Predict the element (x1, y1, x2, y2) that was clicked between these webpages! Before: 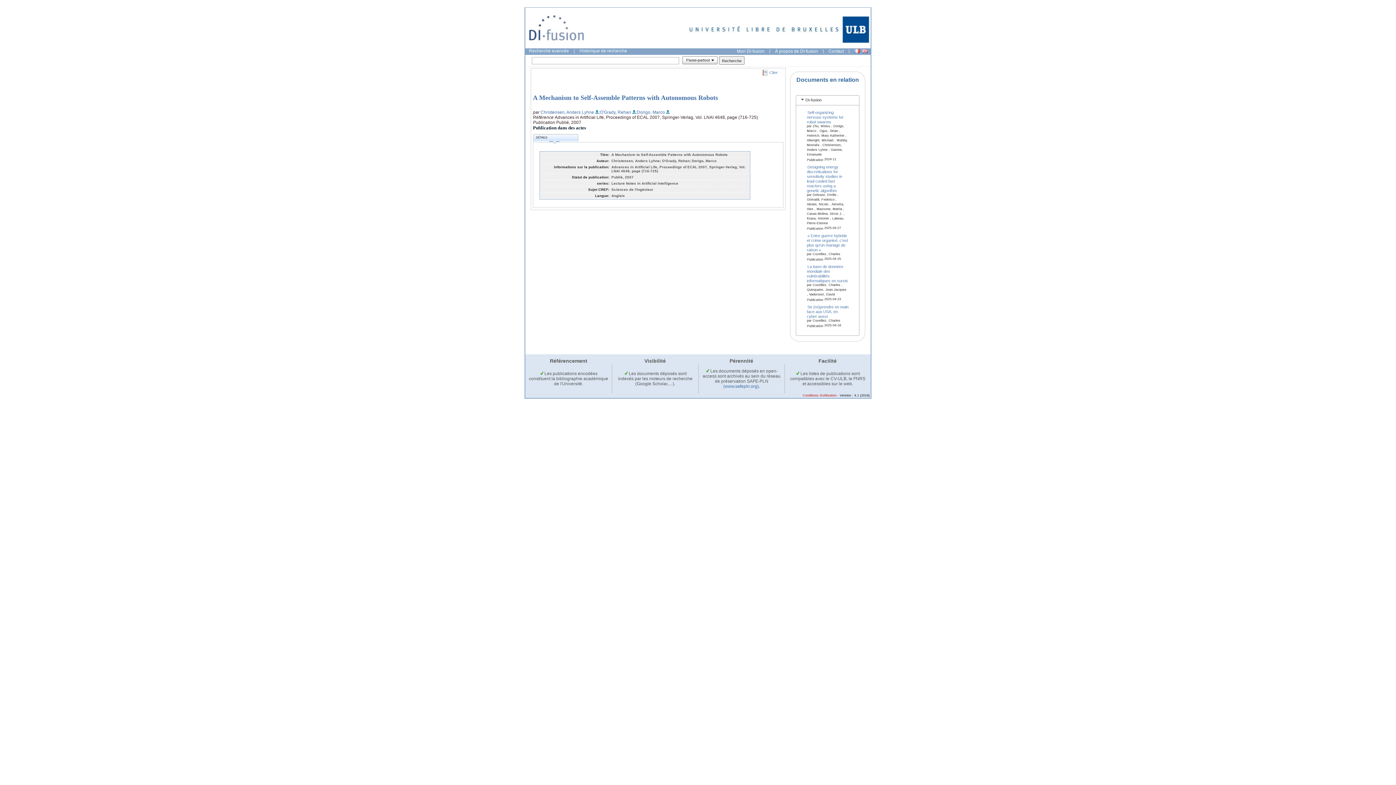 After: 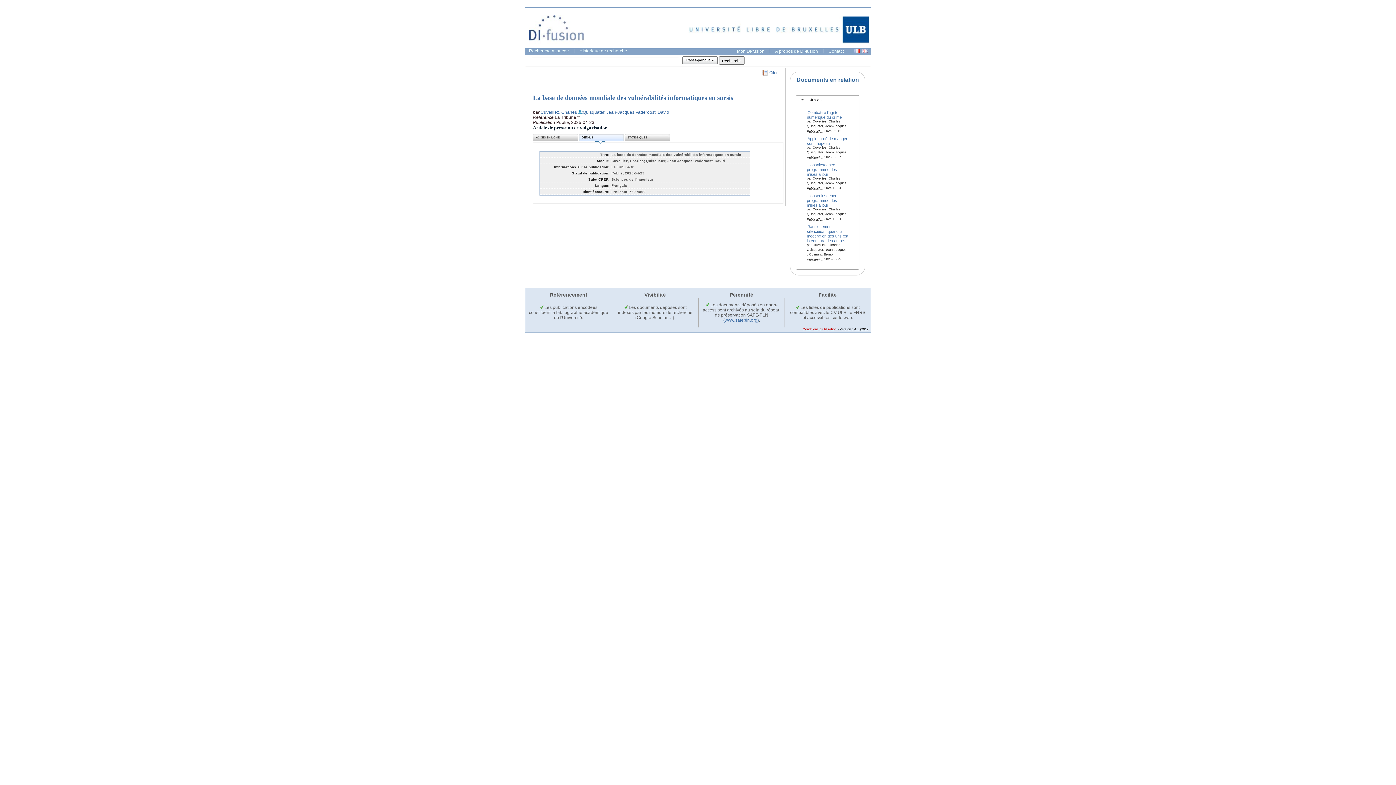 Action: label: La base de données mondiale des vulnérabilités informatiques en sursis bbox: (807, 263, 848, 283)